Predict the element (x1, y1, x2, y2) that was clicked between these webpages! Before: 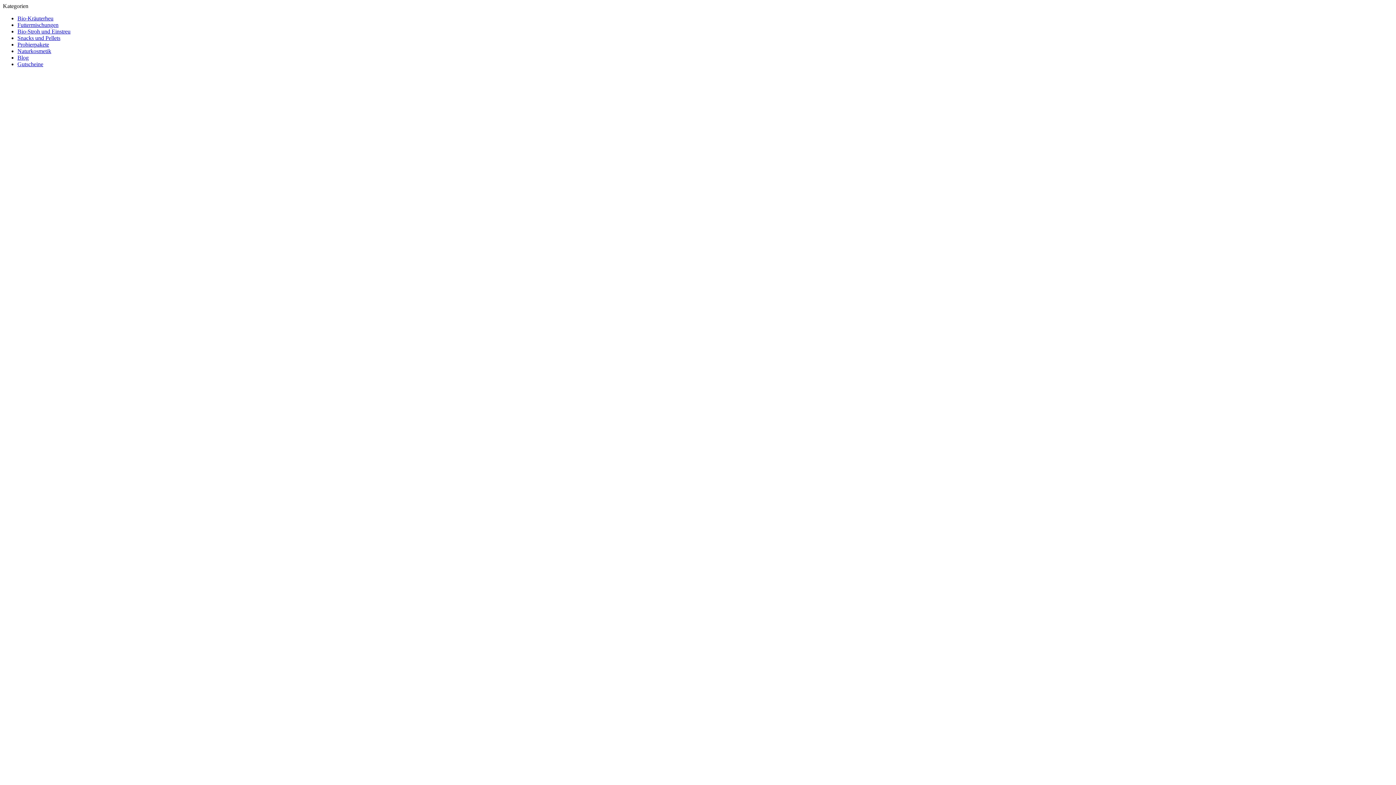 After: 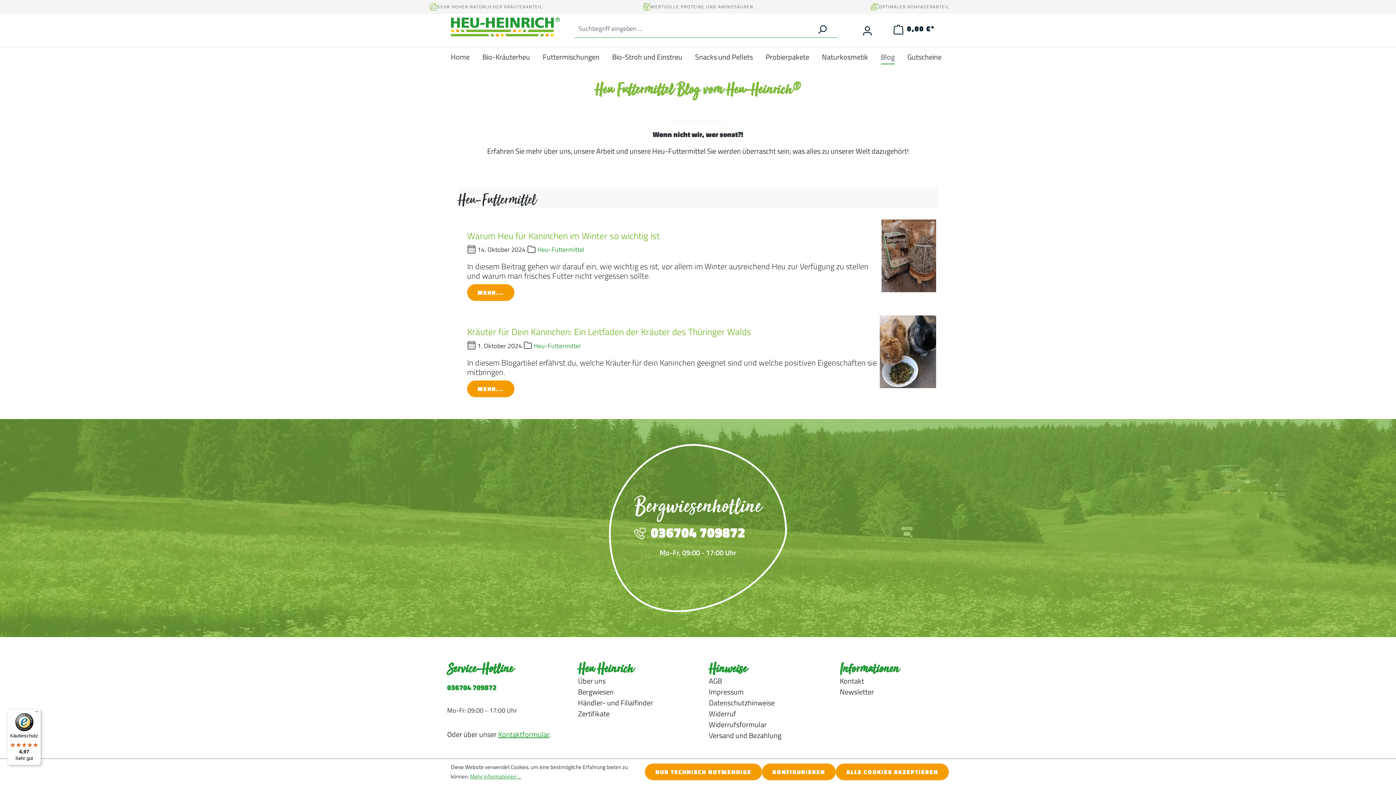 Action: bbox: (17, 54, 28, 60) label: Blog